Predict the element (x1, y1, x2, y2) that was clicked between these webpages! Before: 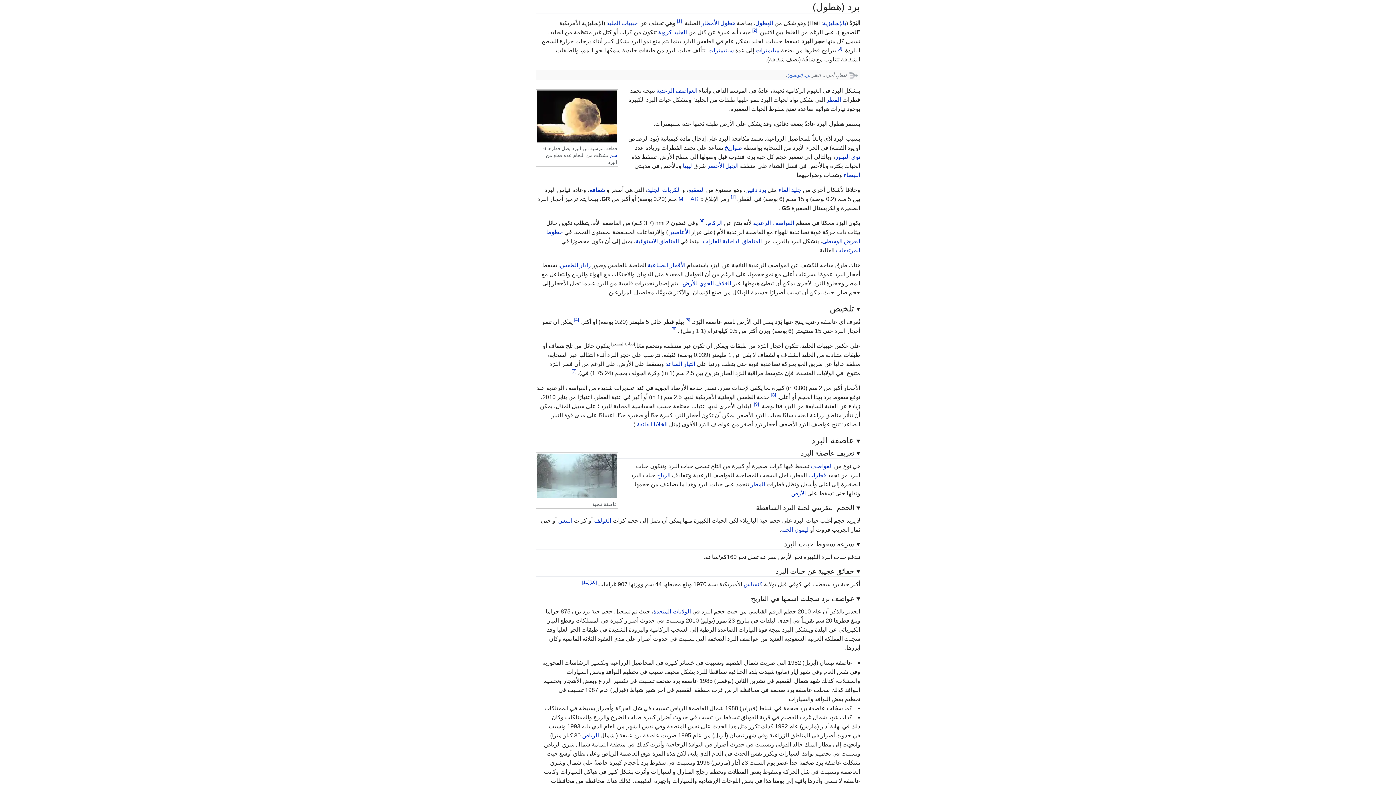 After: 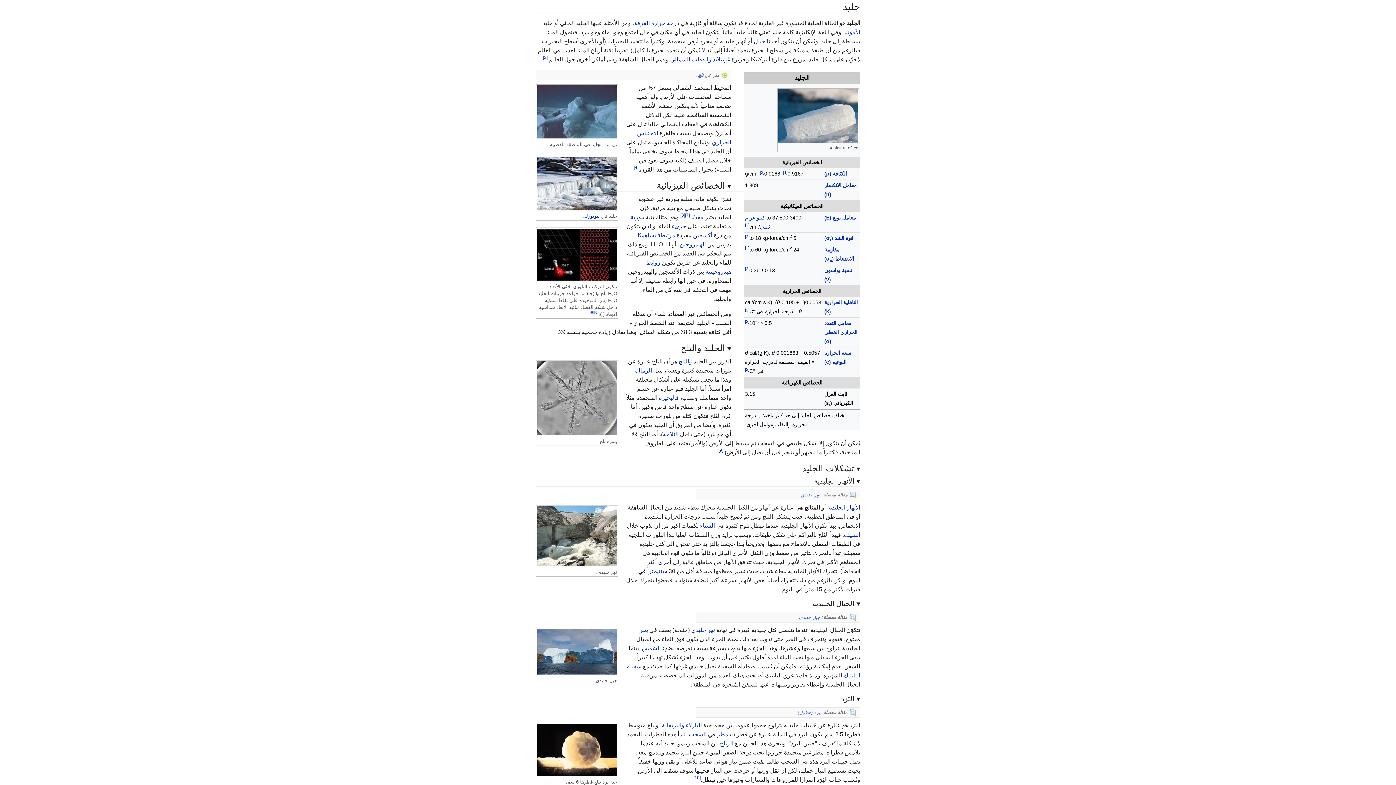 Action: bbox: (673, 28, 687, 35) label: الجليد